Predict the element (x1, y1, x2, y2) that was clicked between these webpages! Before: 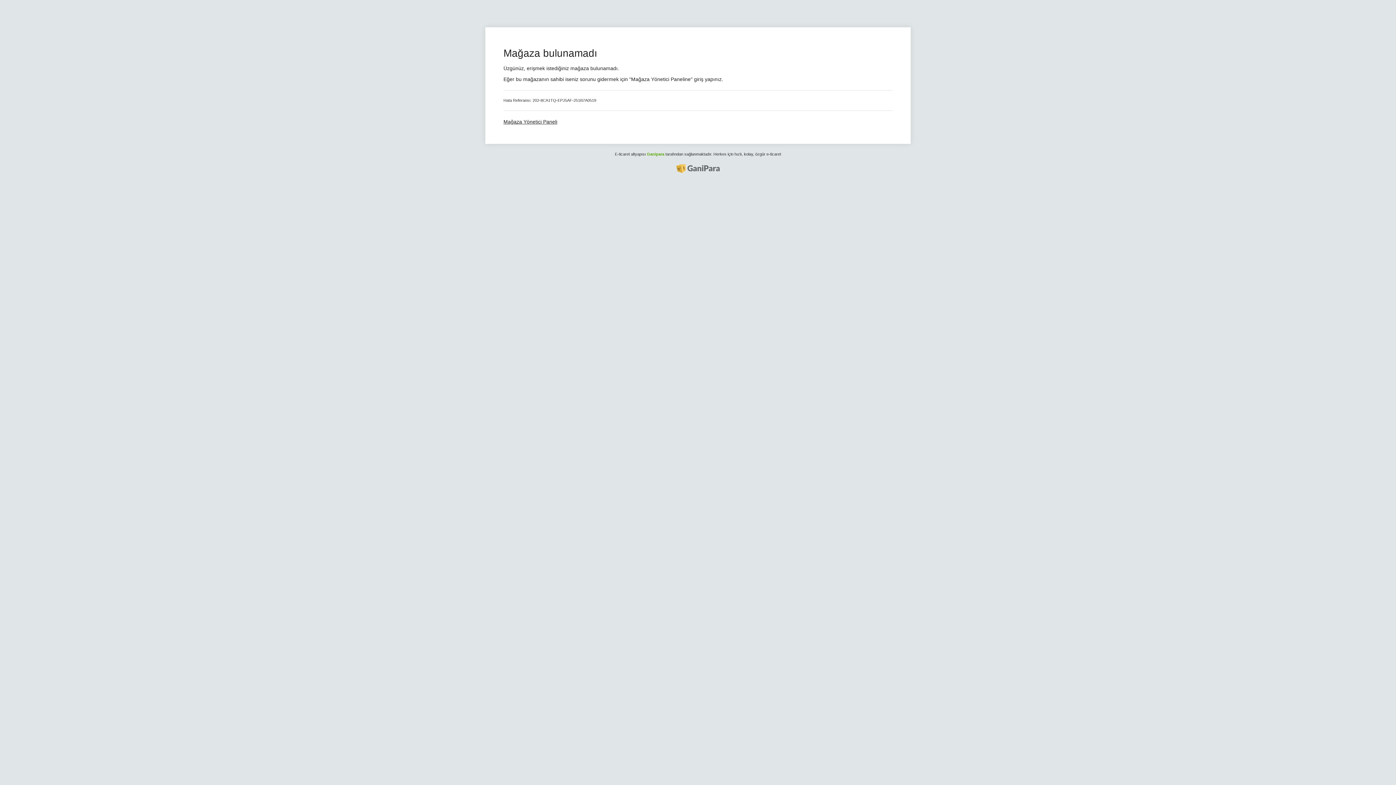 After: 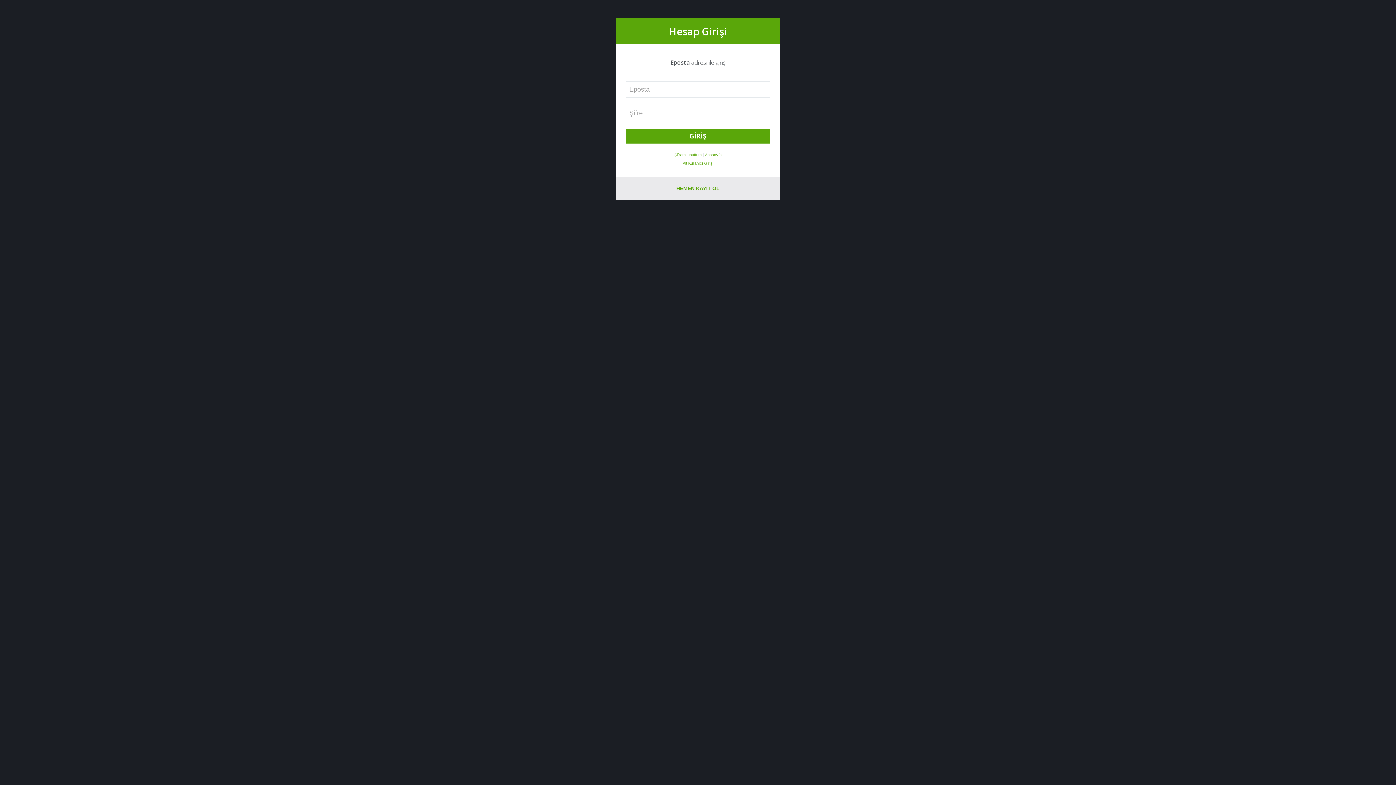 Action: label: Mağaza Yönetici Paneli bbox: (503, 118, 557, 124)